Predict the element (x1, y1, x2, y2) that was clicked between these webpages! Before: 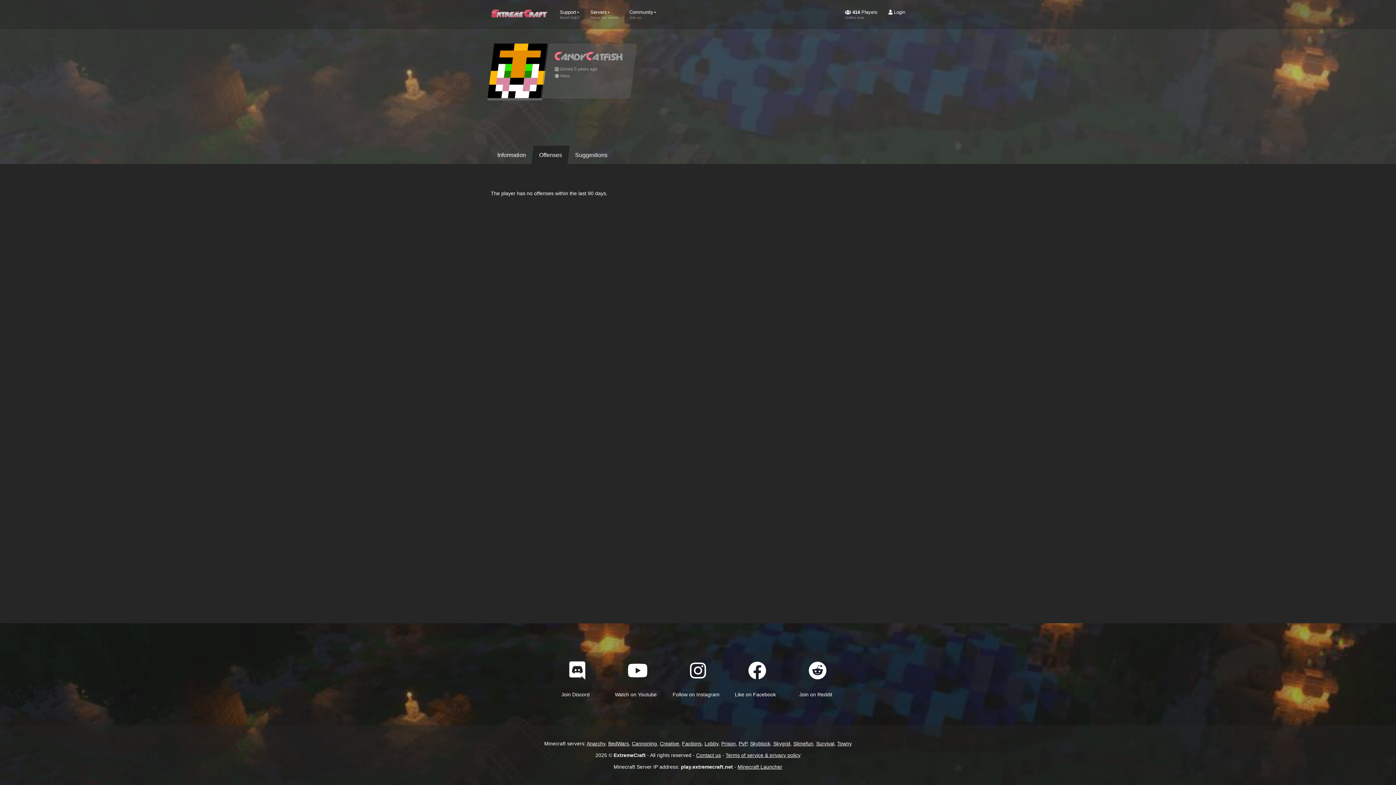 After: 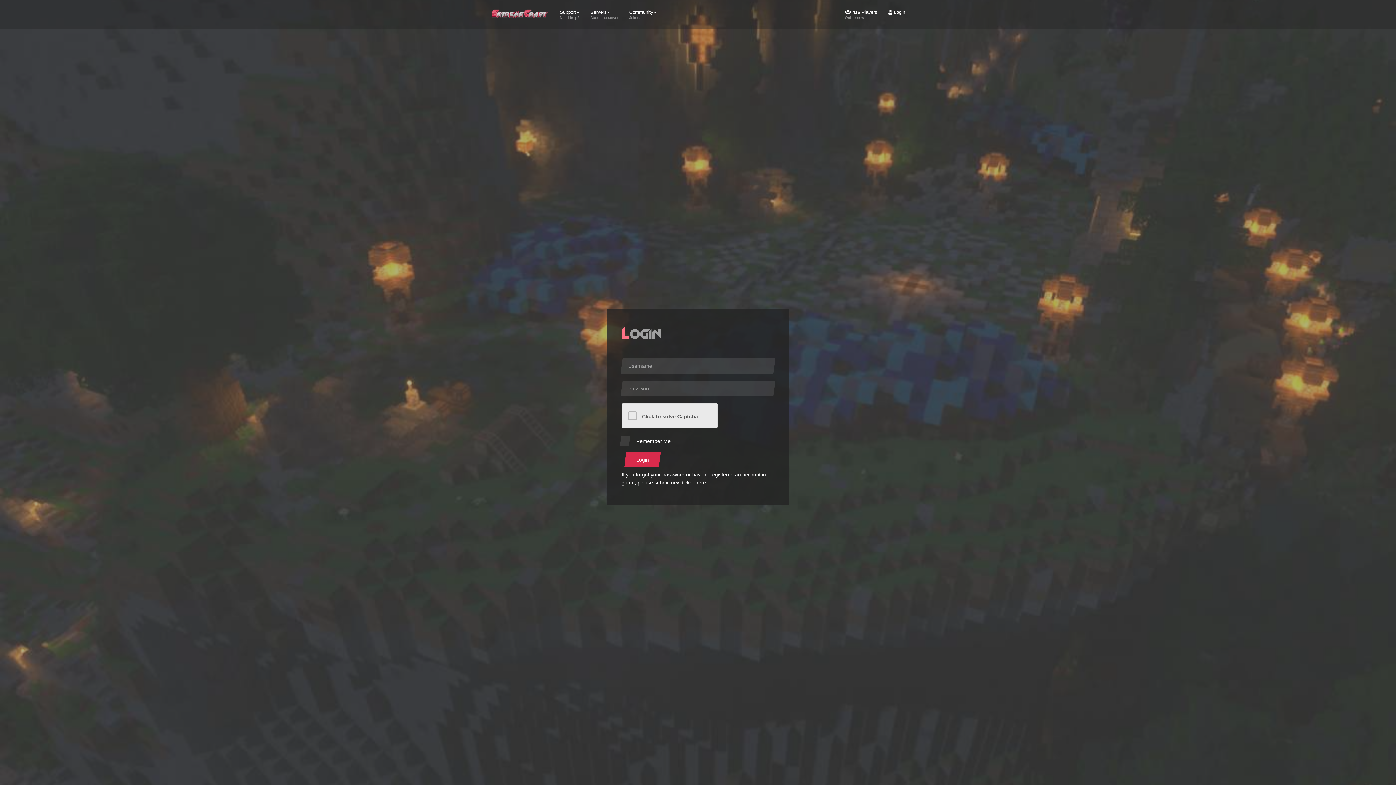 Action: bbox: (888, 0, 905, 29) label:  Login